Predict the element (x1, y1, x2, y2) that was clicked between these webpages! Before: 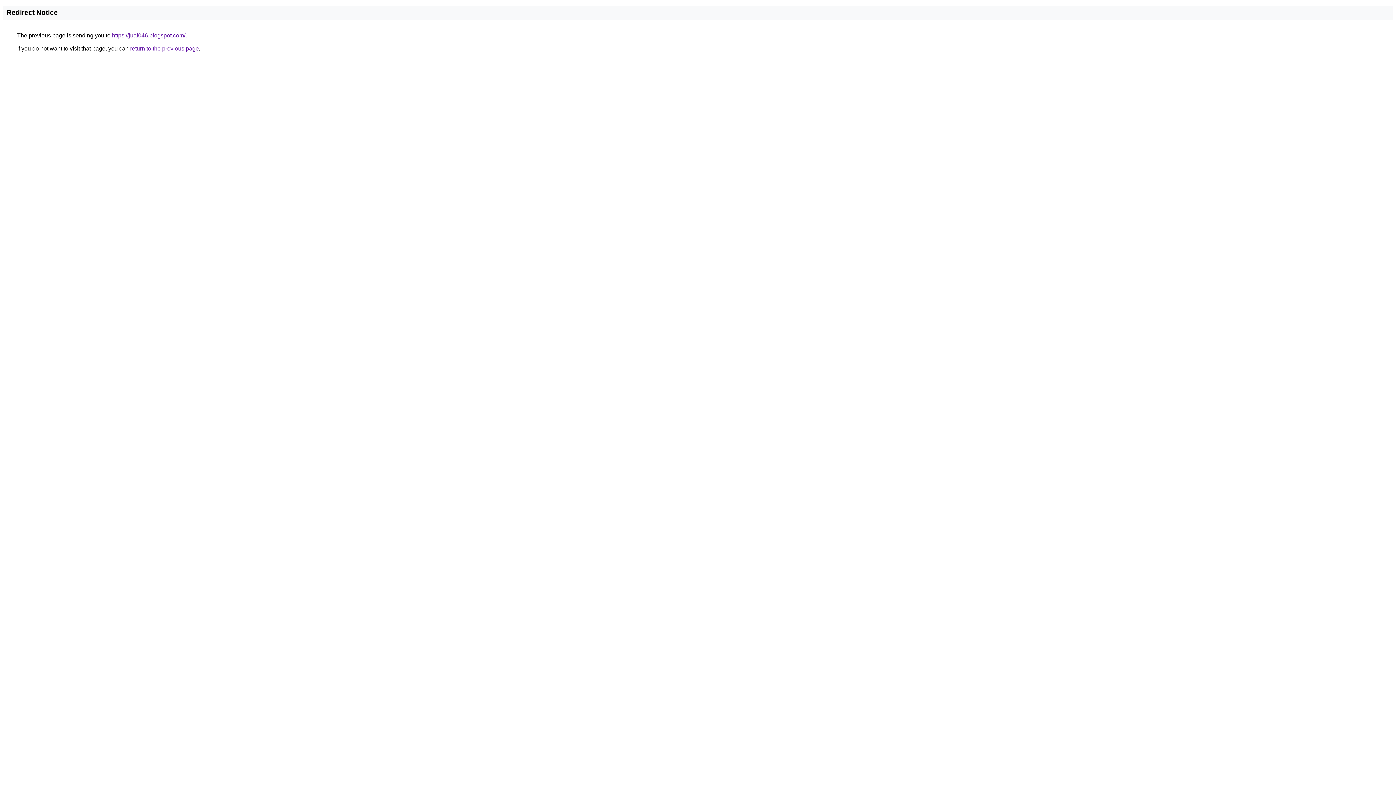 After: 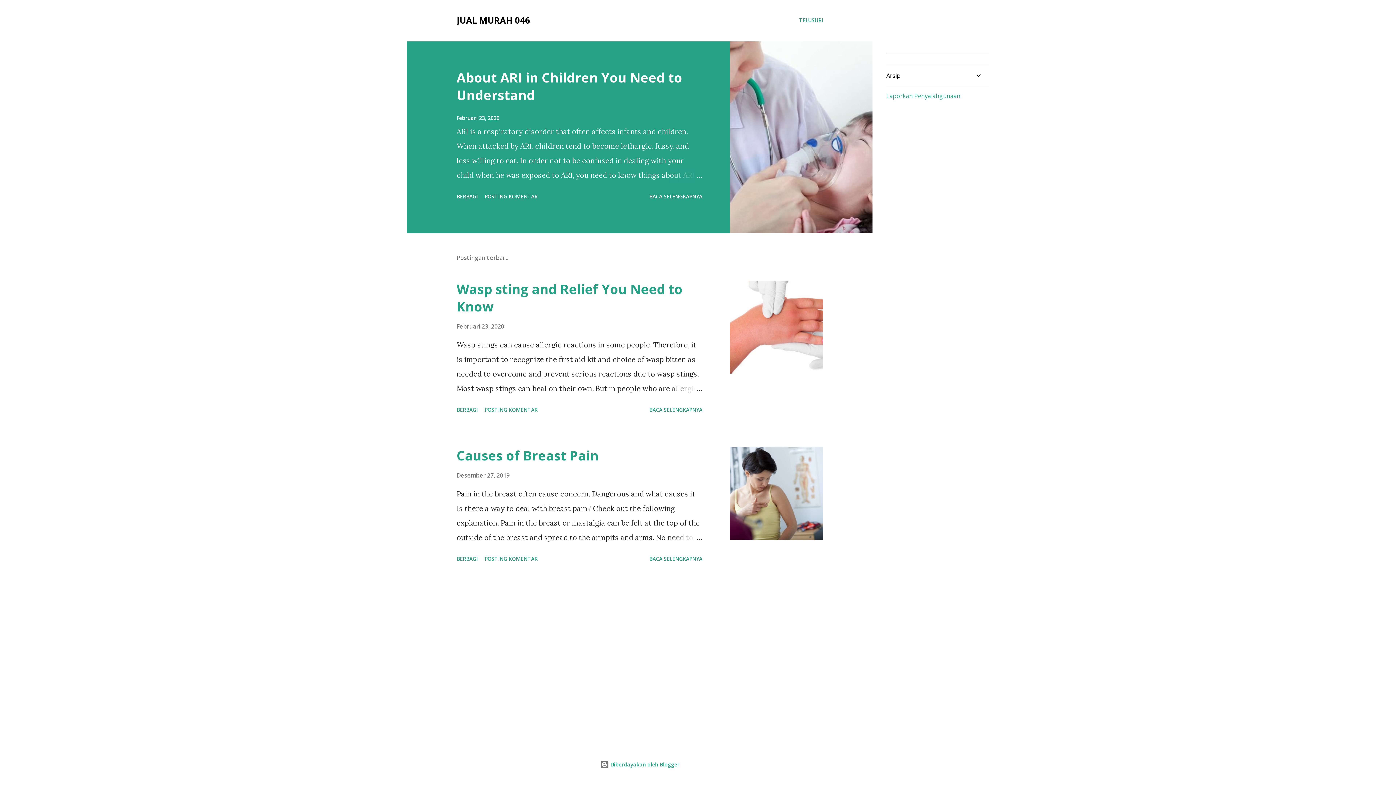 Action: bbox: (112, 32, 185, 38) label: https://jual046.blogspot.com/